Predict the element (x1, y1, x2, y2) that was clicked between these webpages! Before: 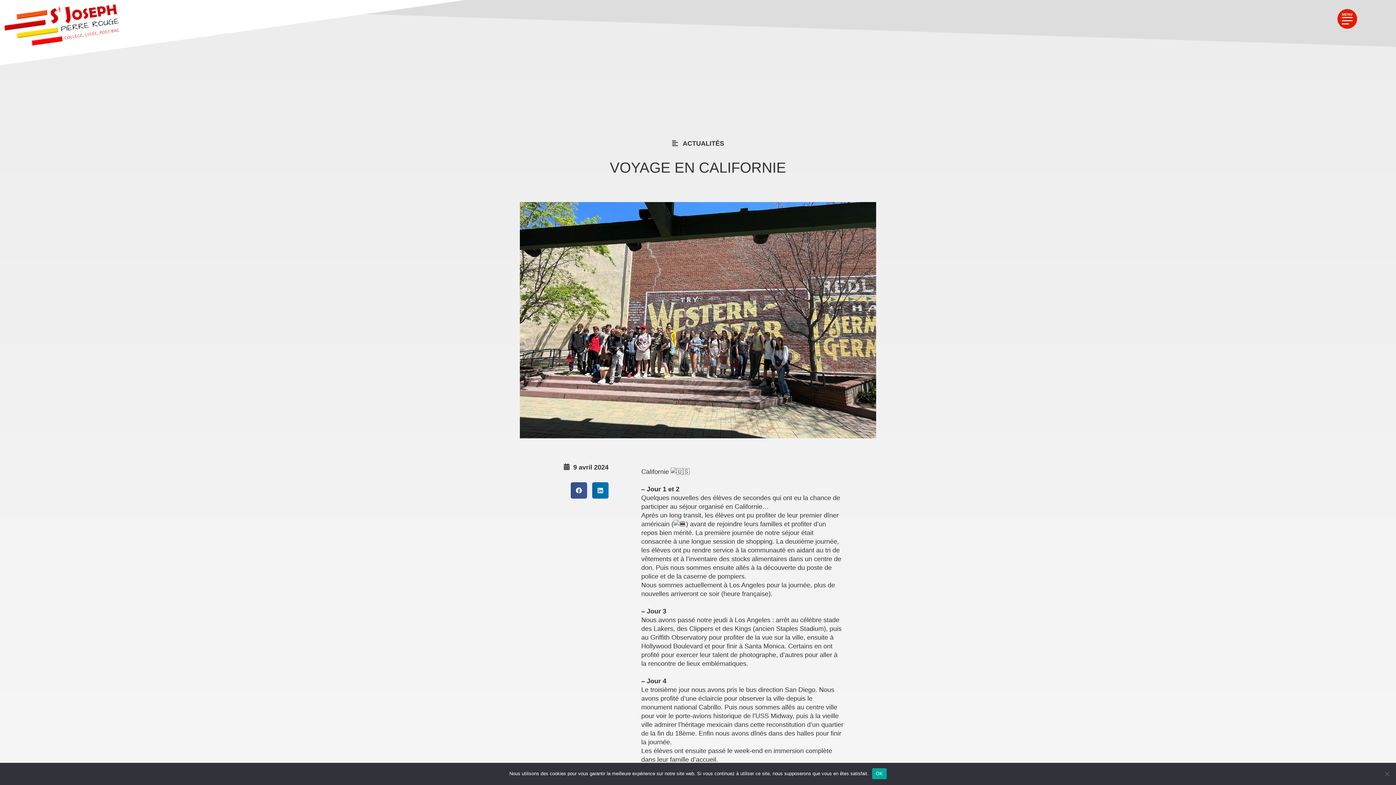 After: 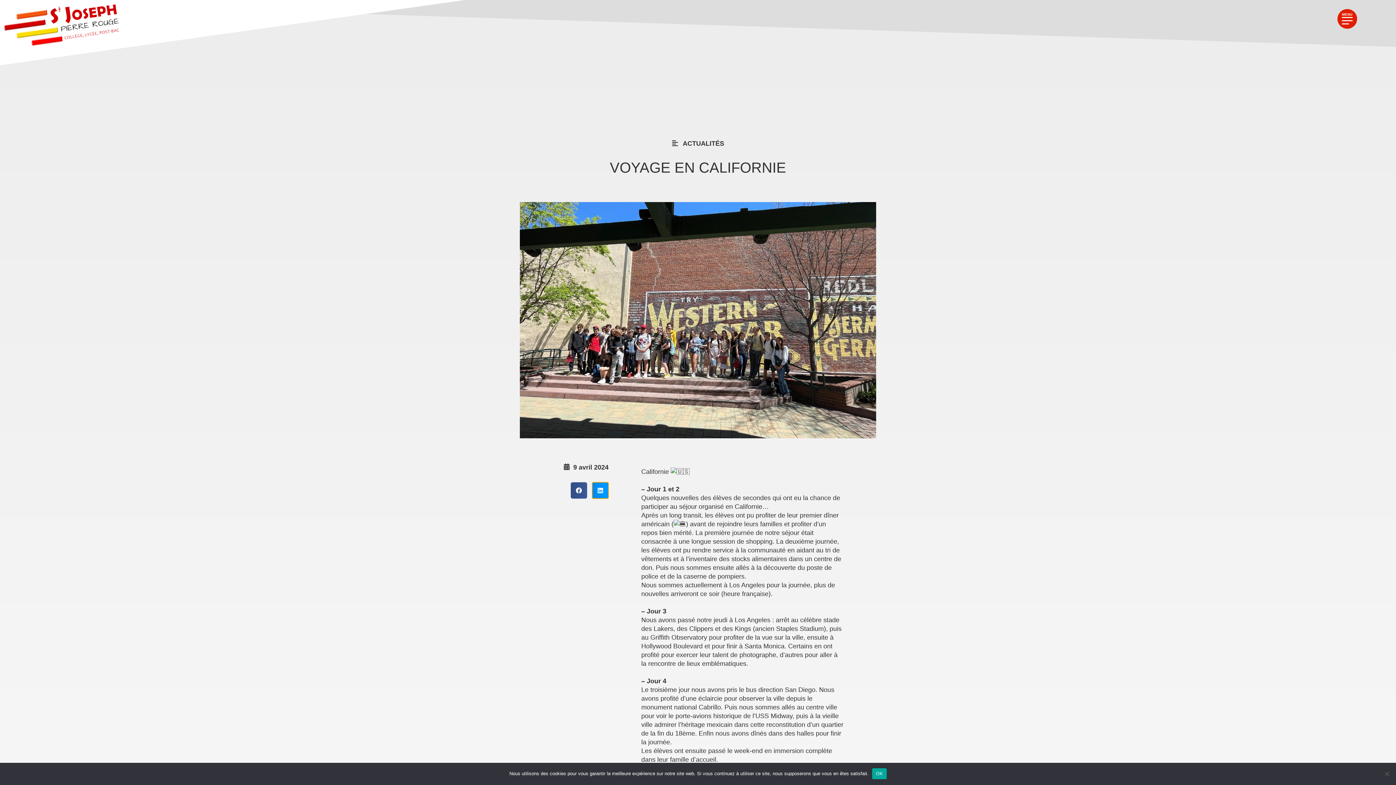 Action: label: Partager sur linkedin bbox: (592, 482, 608, 498)